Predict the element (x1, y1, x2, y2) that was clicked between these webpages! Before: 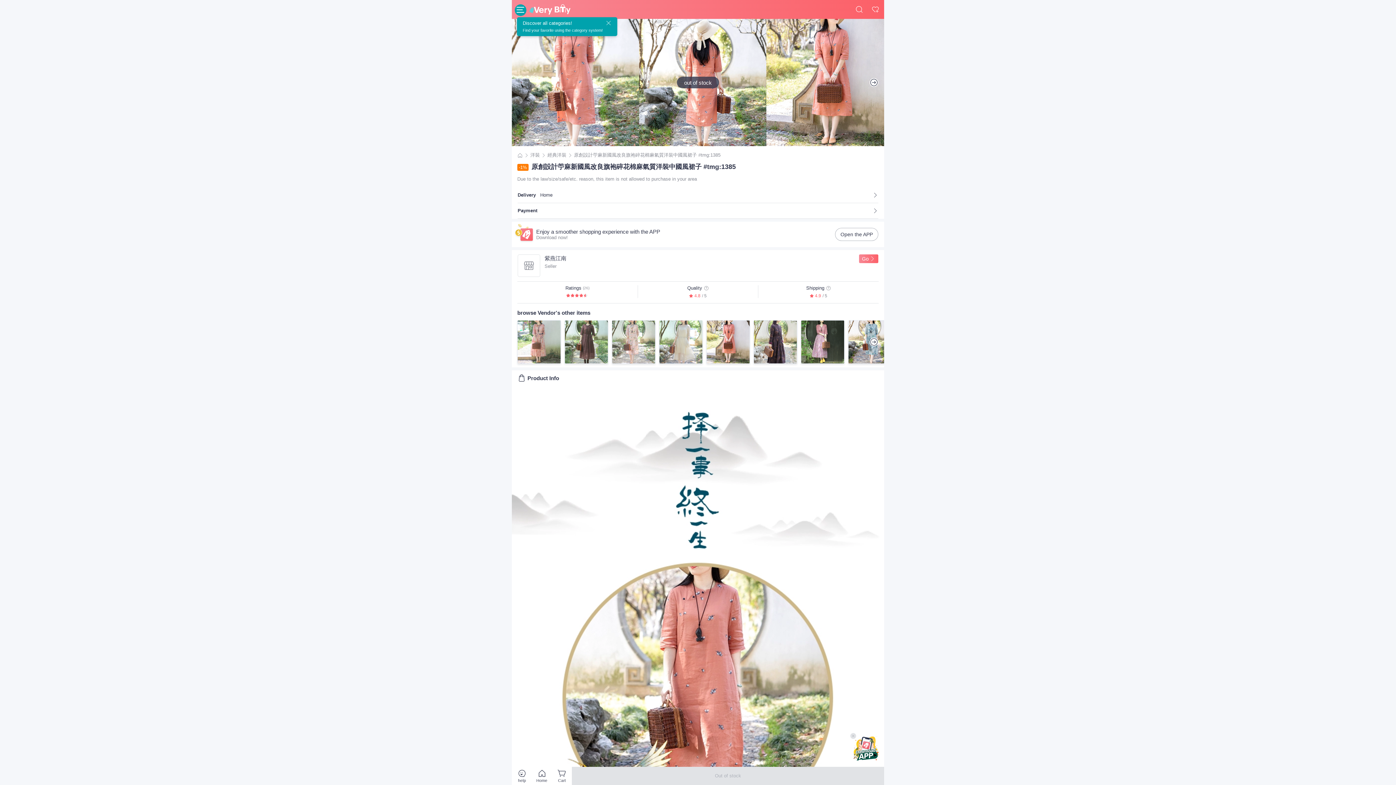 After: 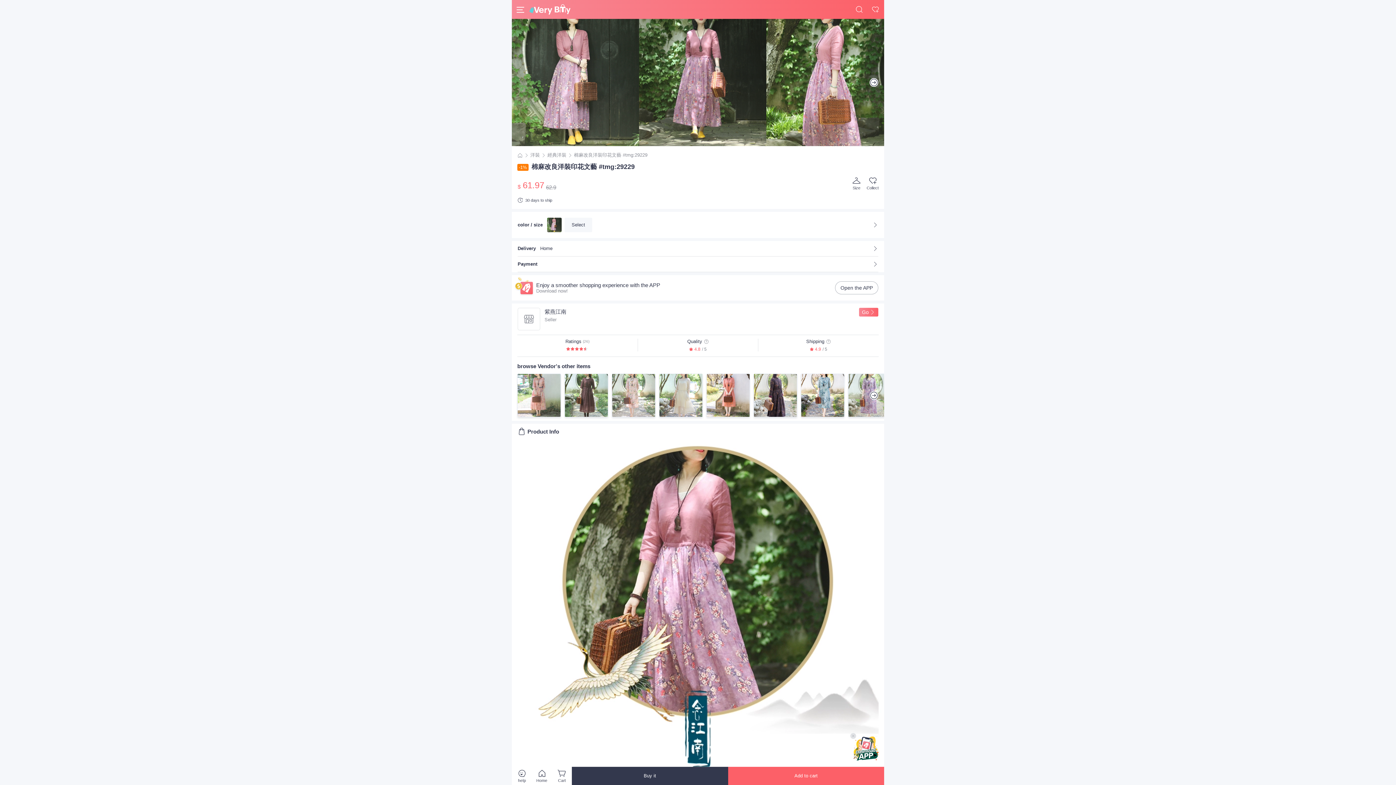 Action: bbox: (801, 320, 844, 364)